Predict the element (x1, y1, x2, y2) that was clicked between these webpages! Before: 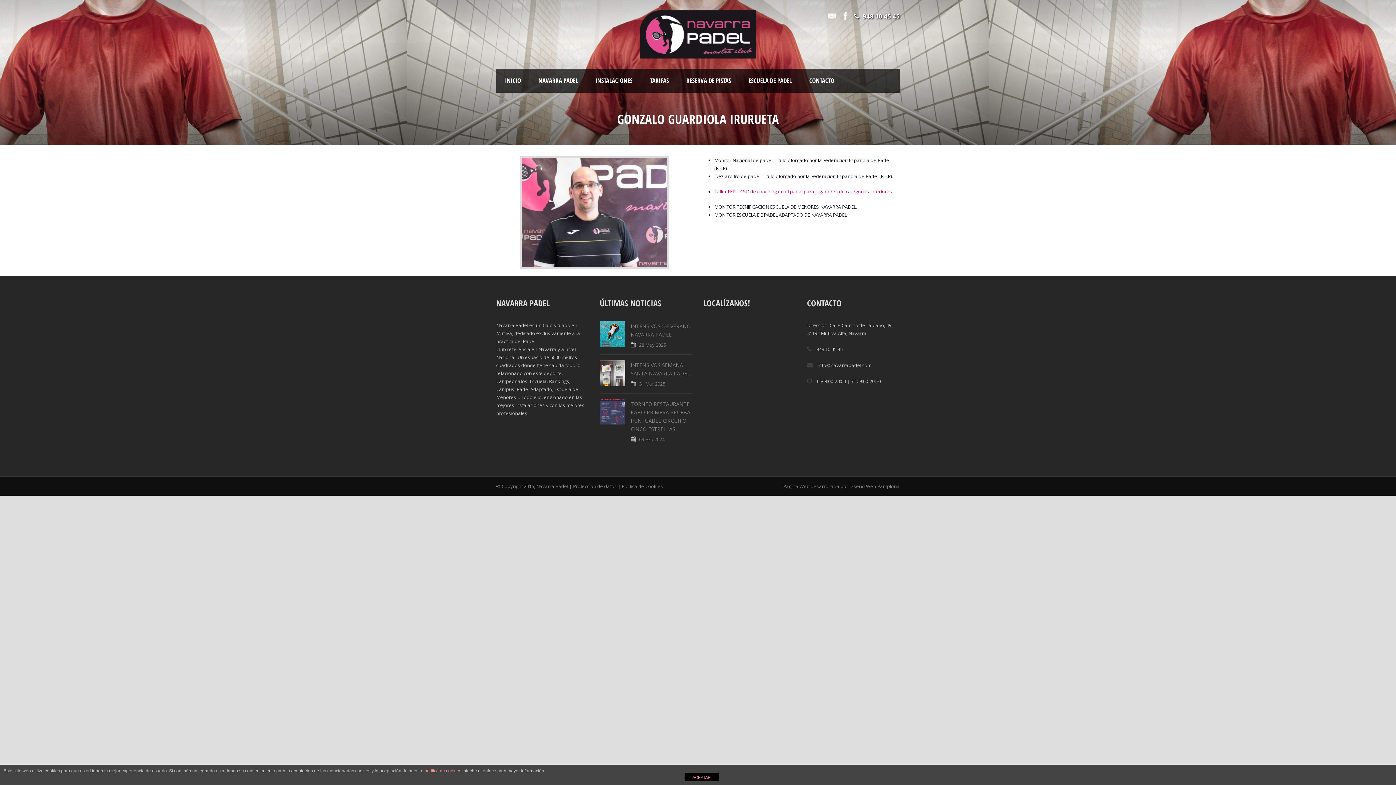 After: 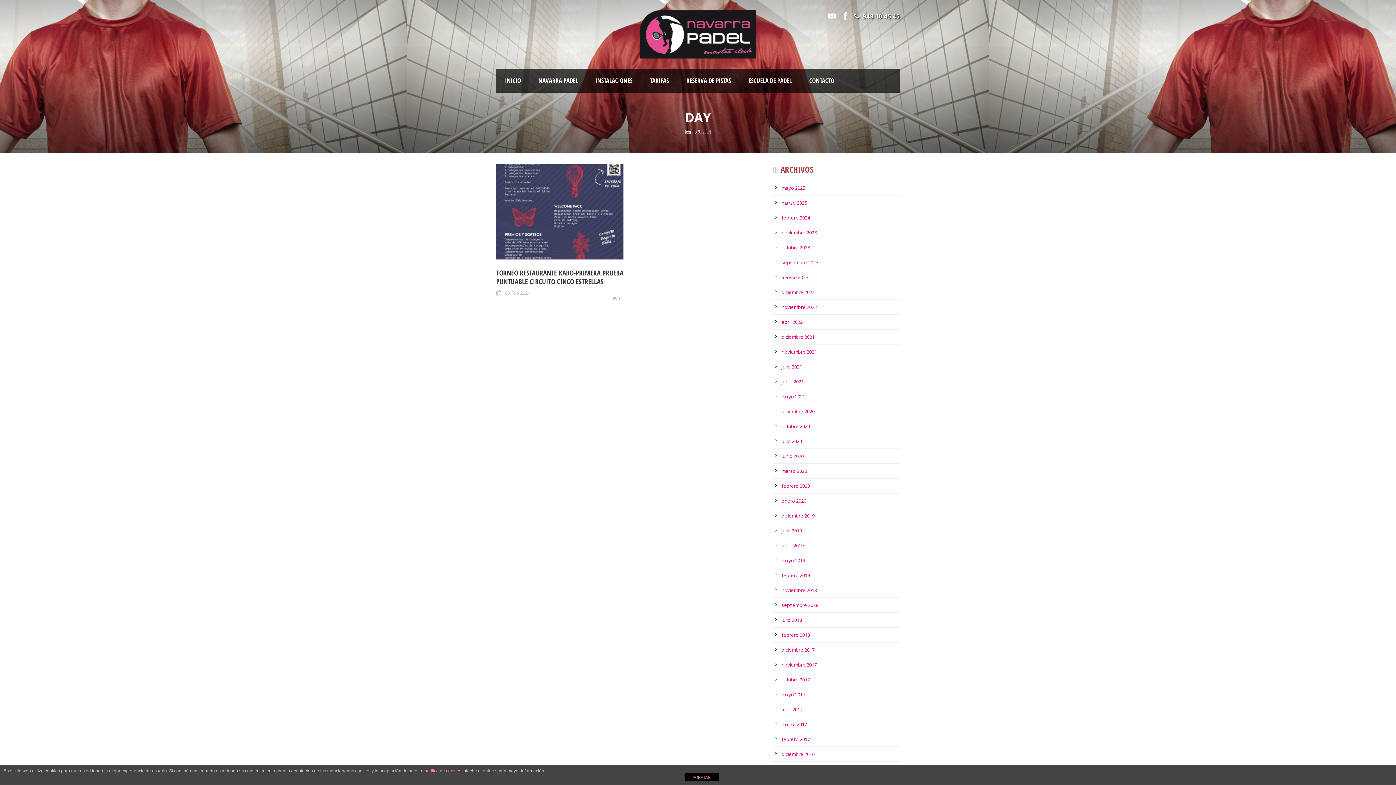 Action: bbox: (639, 436, 664, 442) label: 09 Feb 2024